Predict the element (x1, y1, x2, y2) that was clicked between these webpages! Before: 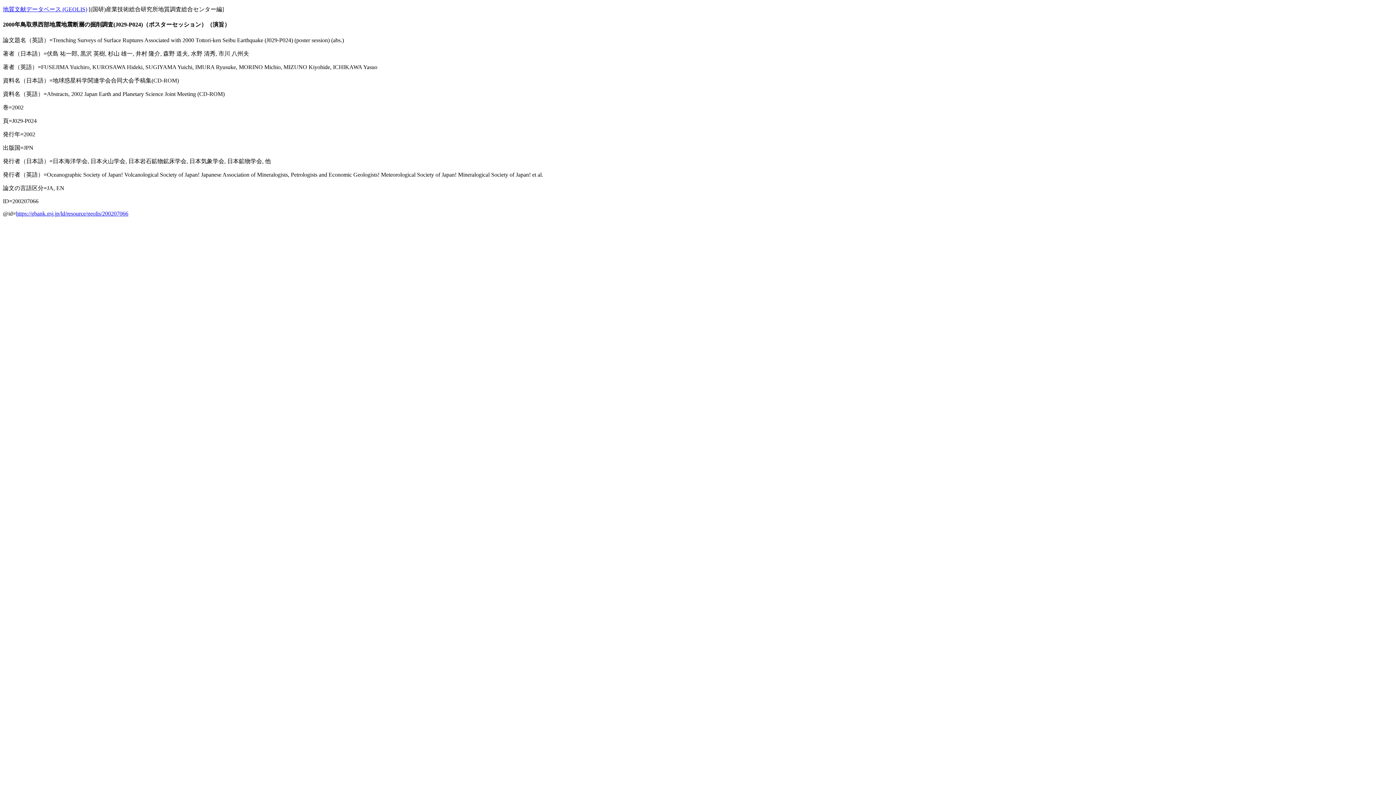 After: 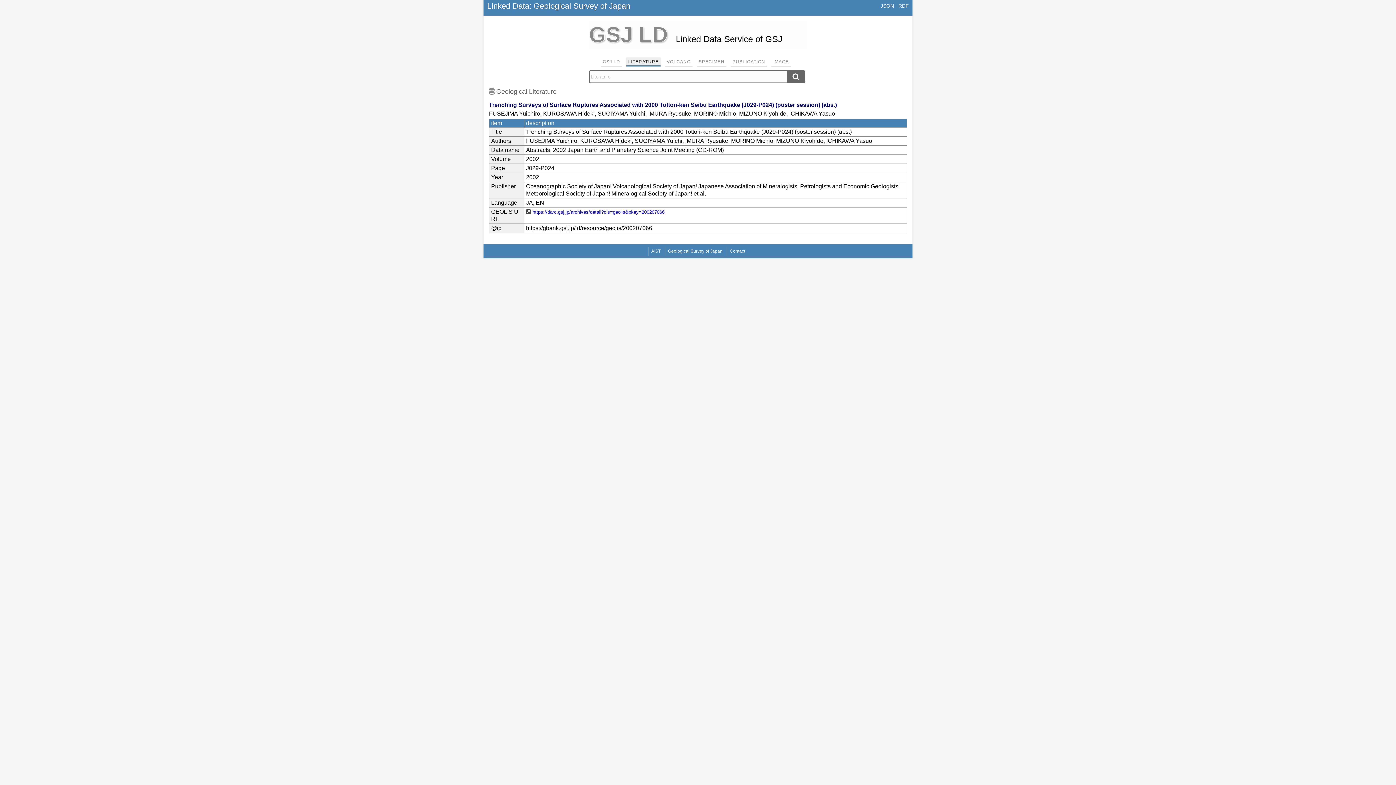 Action: label: https://gbank.gsj.jp/ld/resource/geolis/200207066 bbox: (16, 210, 128, 216)